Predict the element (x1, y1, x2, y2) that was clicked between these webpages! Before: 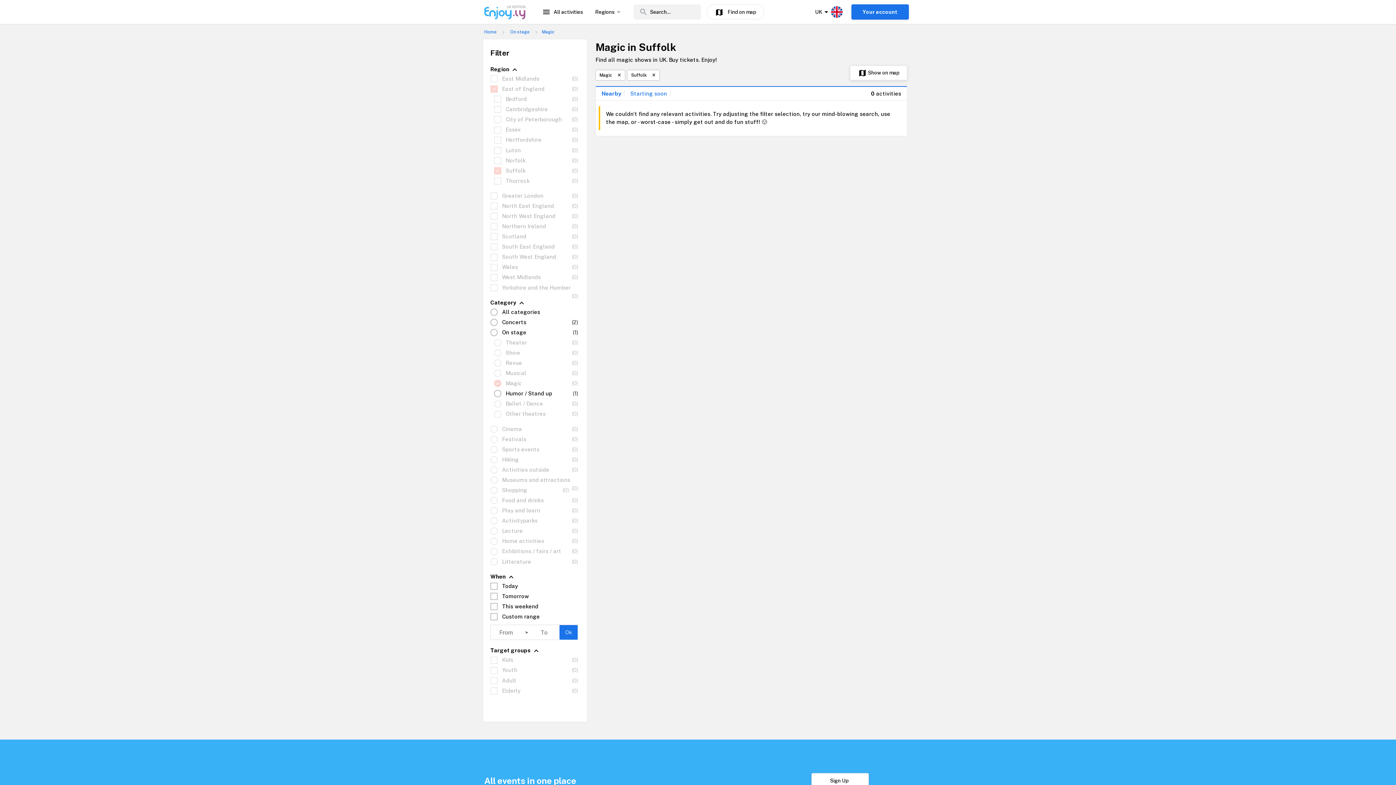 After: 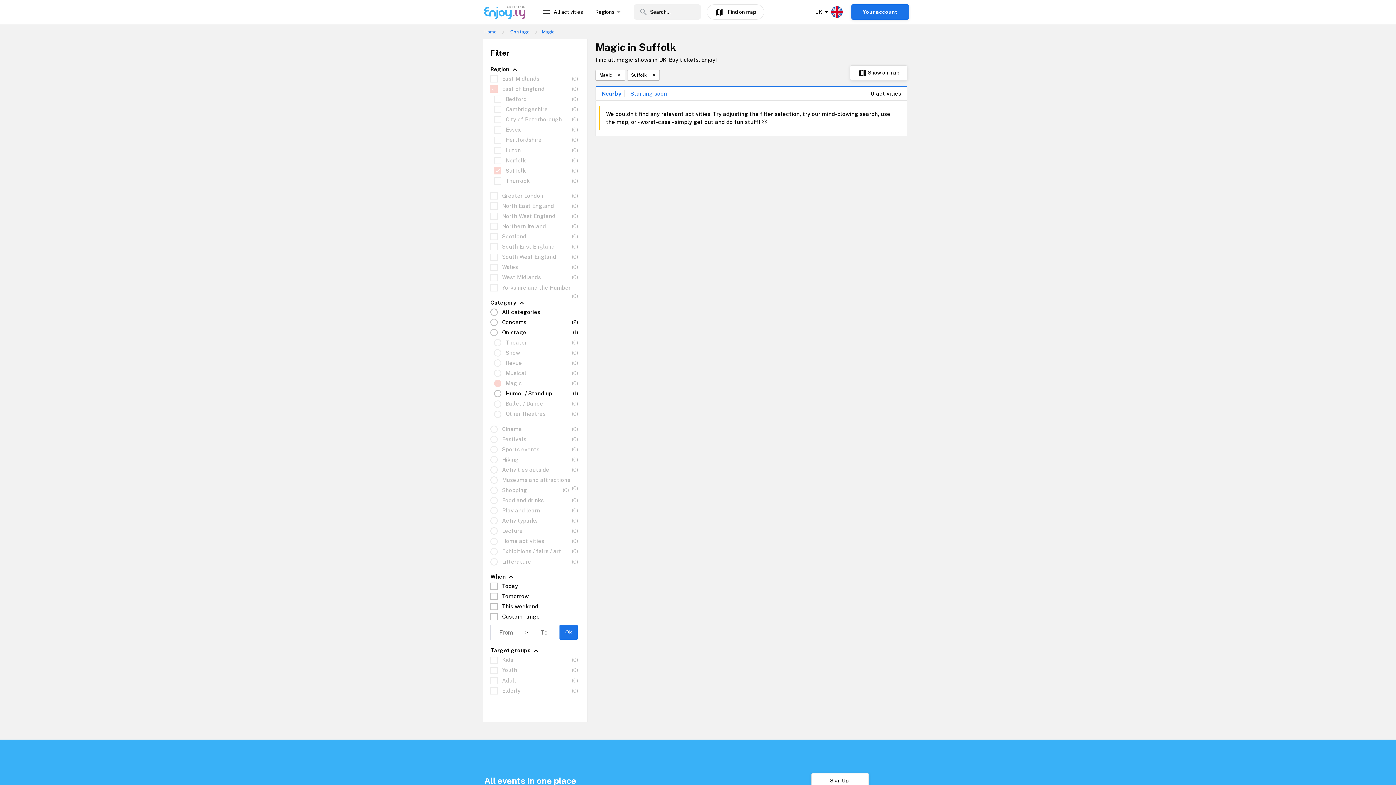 Action: bbox: (639, 8, 648, 14) label: search